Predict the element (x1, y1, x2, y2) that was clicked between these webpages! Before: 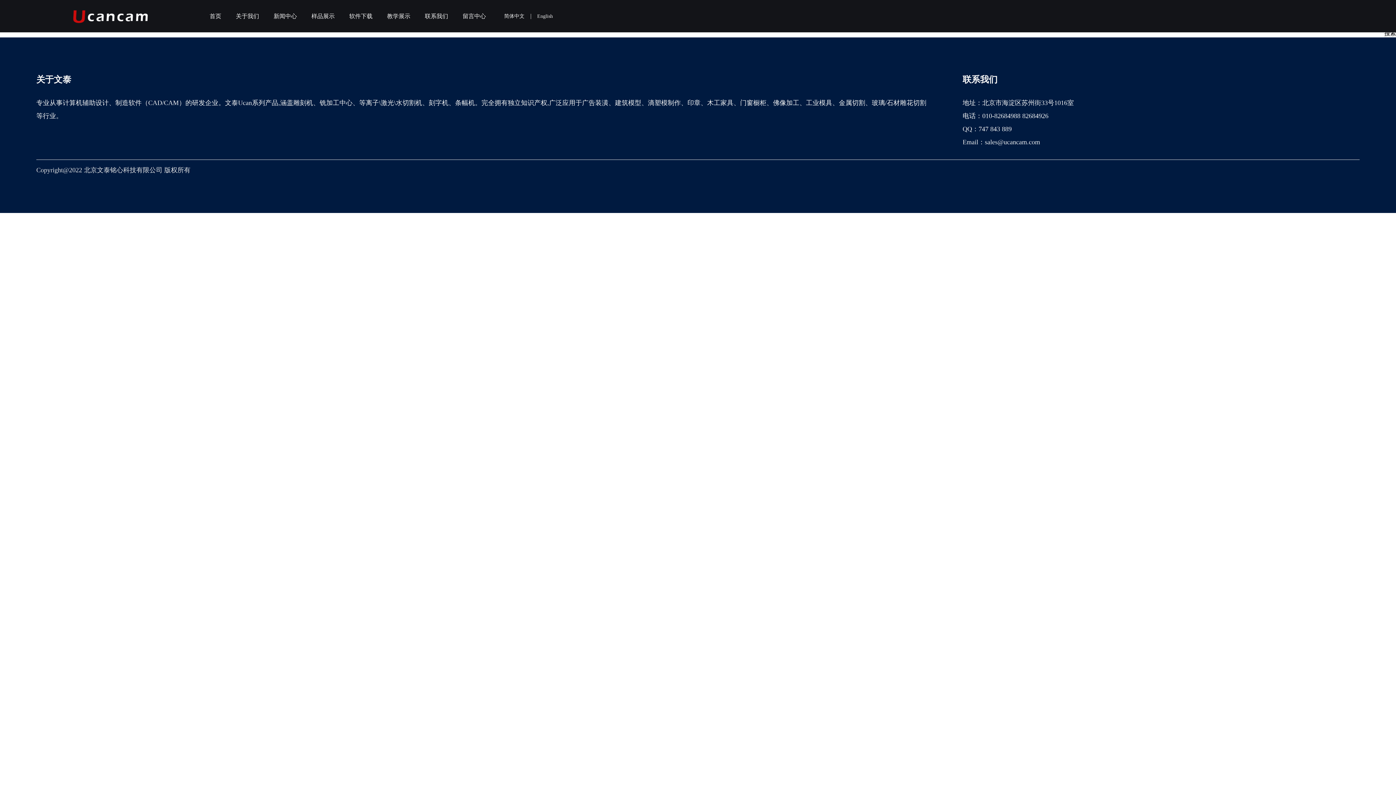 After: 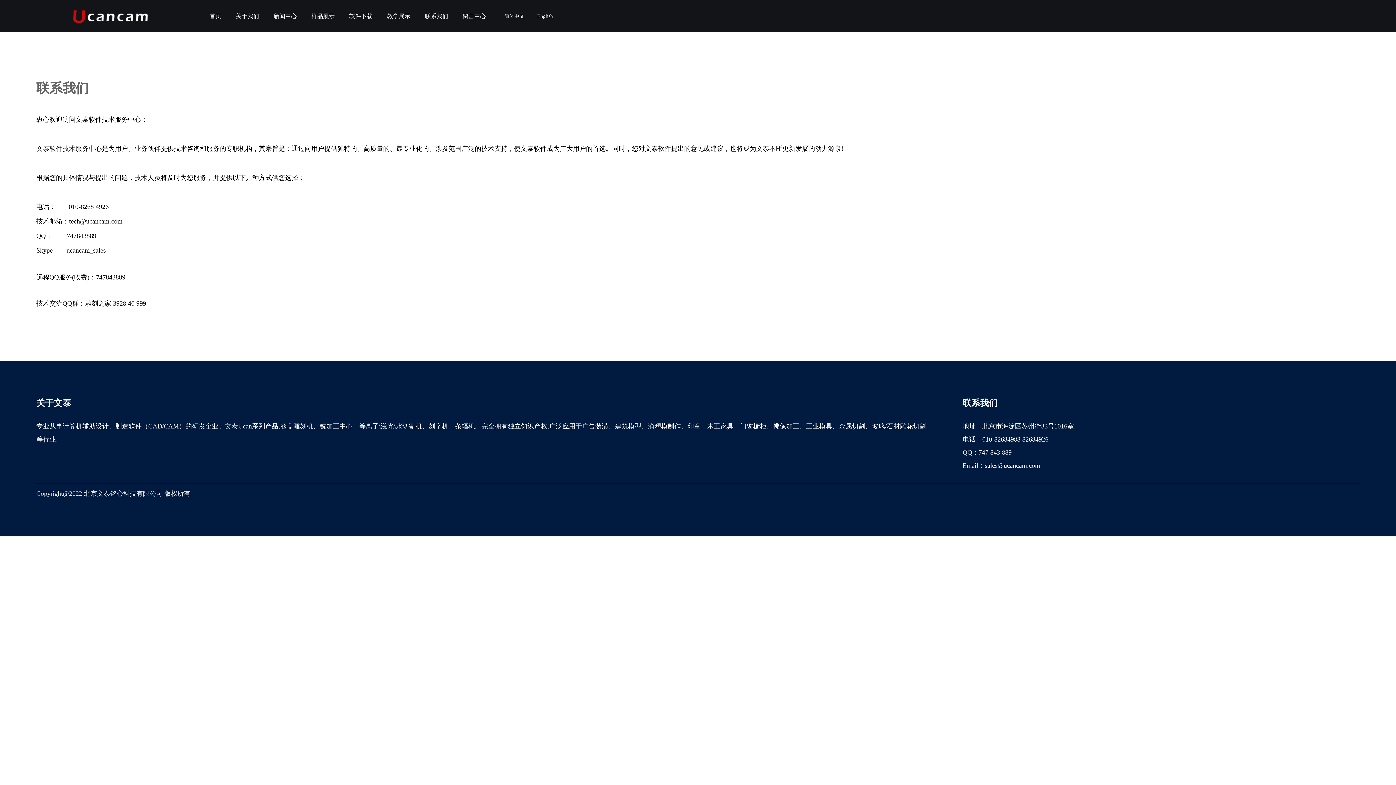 Action: label: 联系我们 bbox: (425, 7, 448, 25)